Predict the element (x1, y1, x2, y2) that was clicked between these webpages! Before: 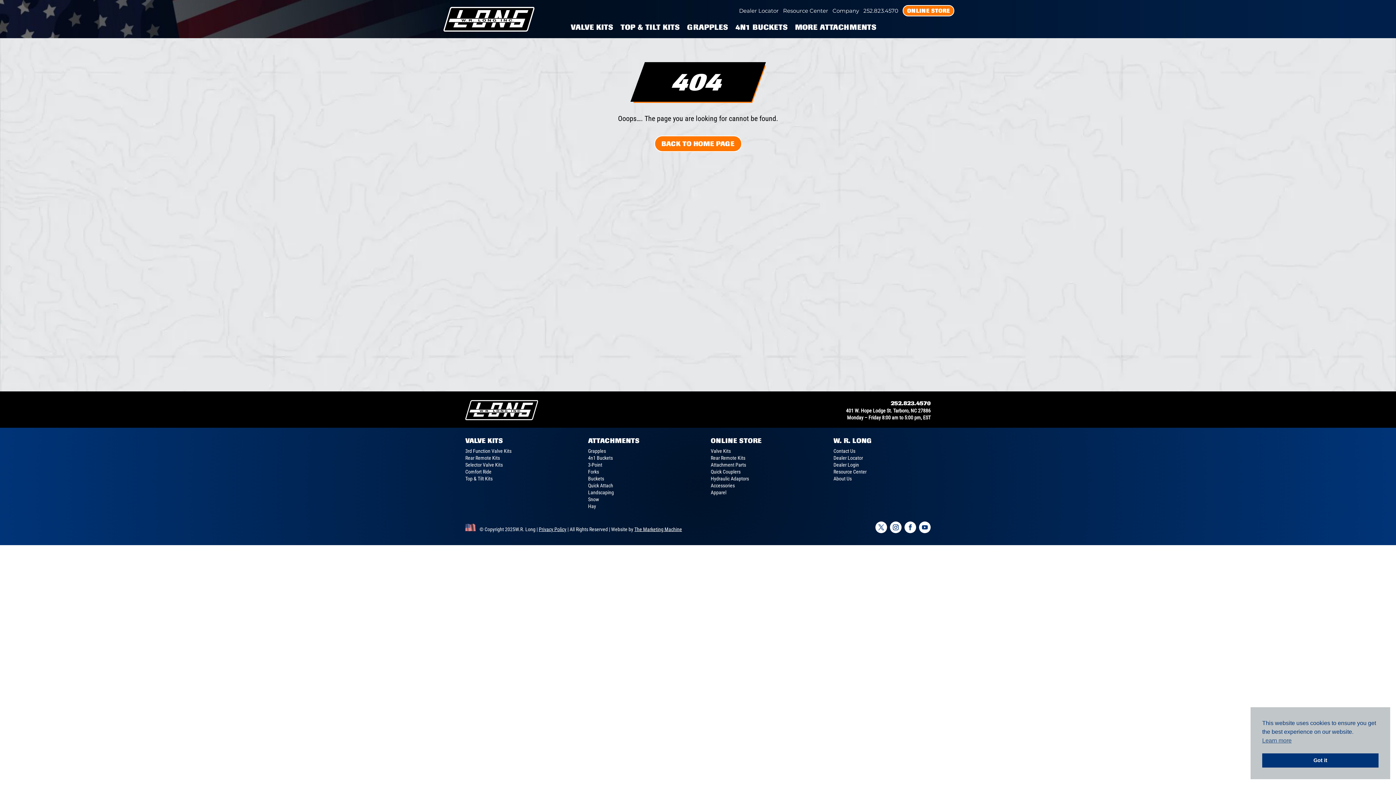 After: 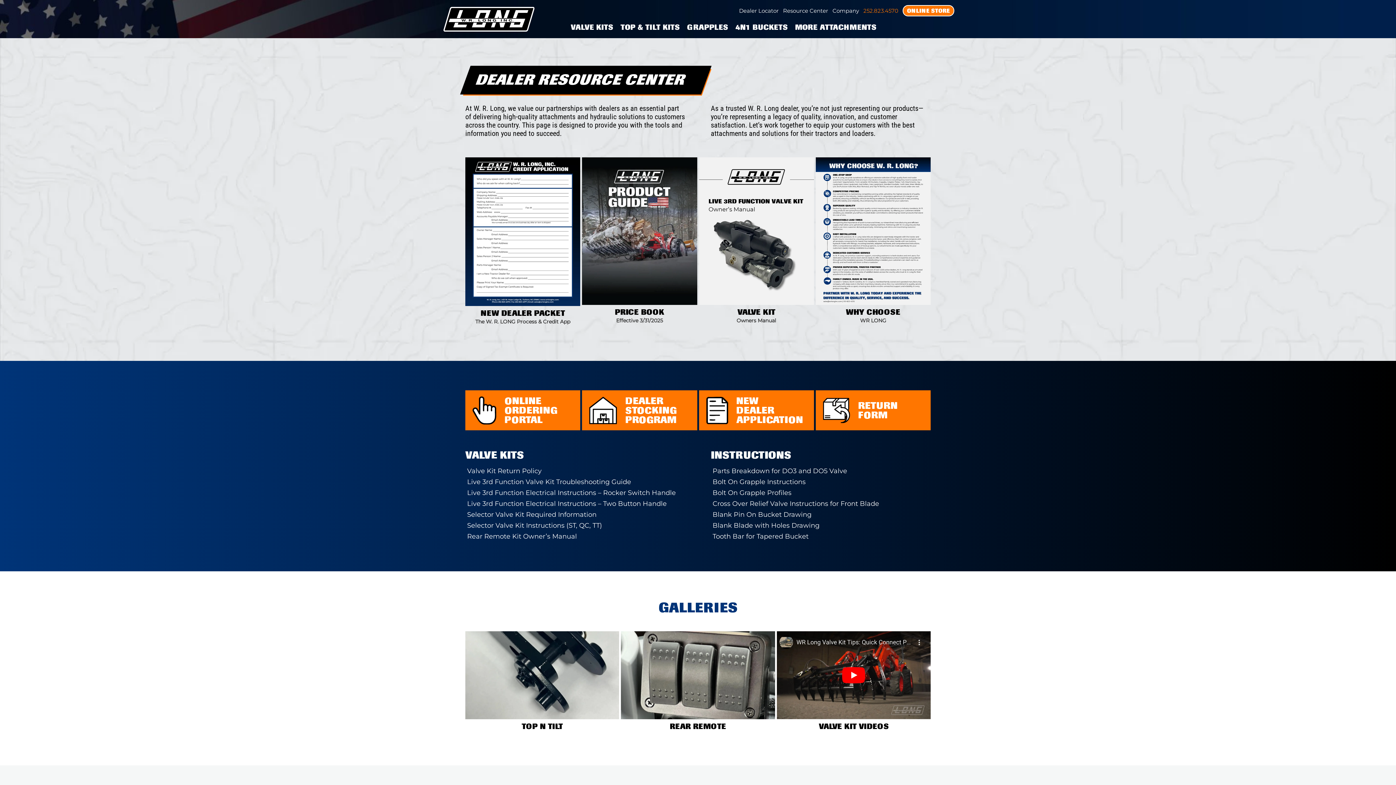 Action: bbox: (465, 526, 476, 532)